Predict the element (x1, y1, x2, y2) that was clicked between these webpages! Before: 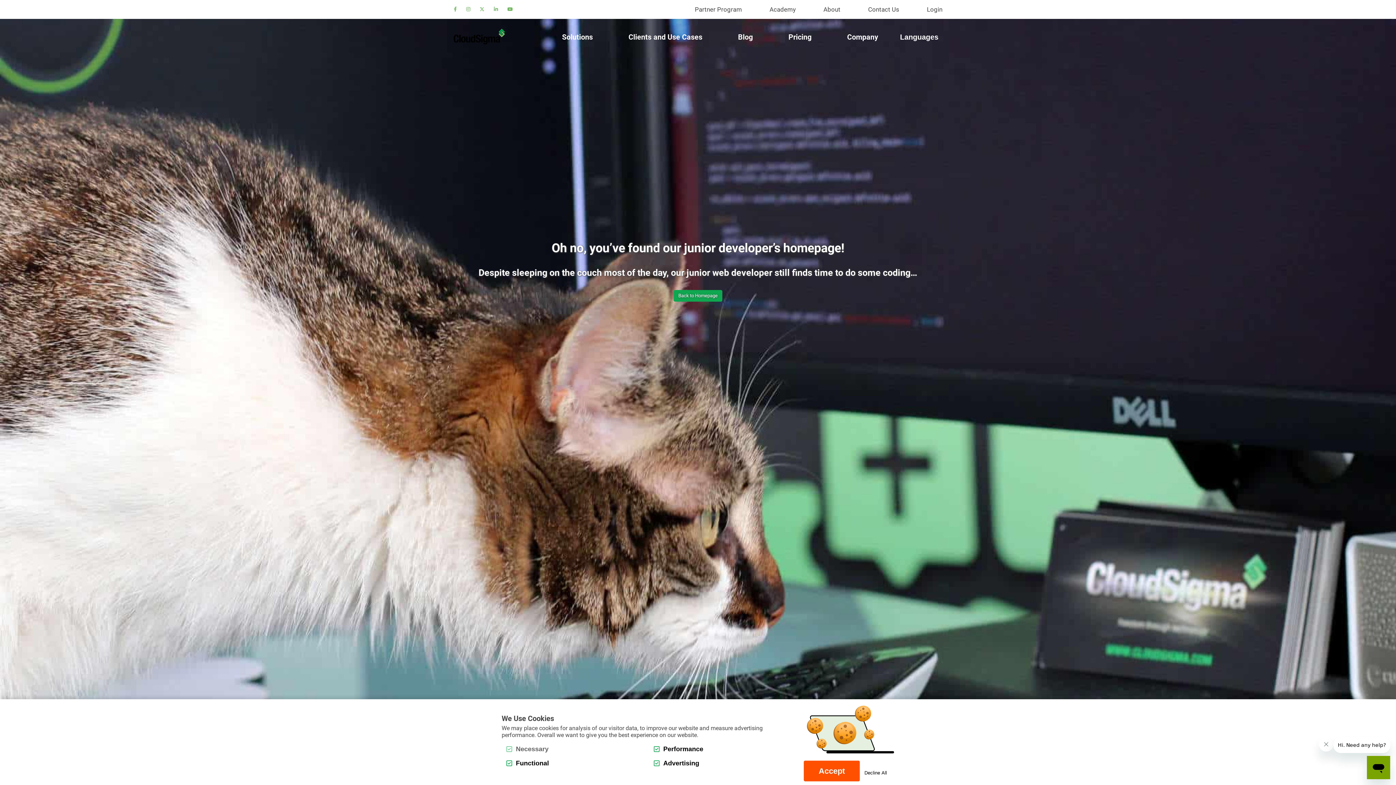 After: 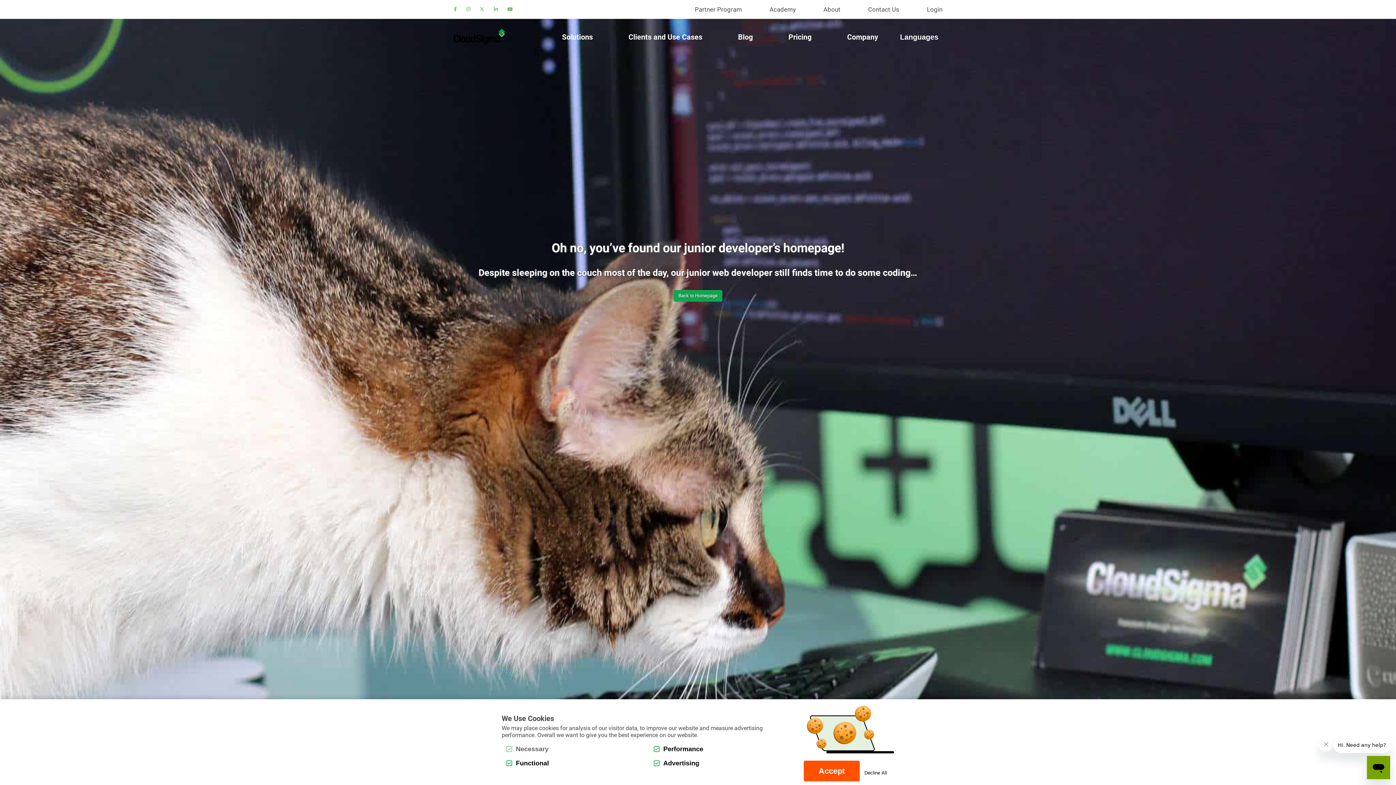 Action: bbox: (927, 5, 942, 13) label: Login